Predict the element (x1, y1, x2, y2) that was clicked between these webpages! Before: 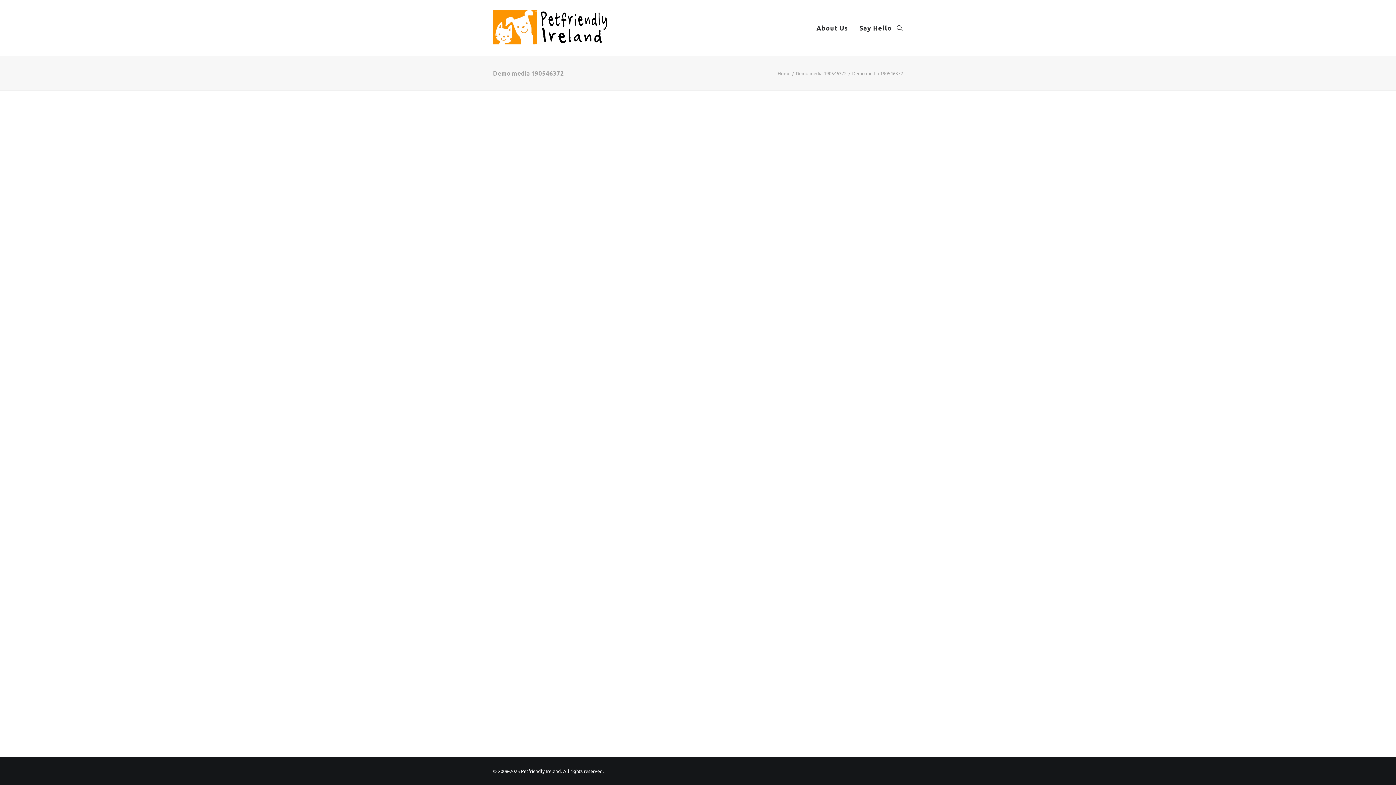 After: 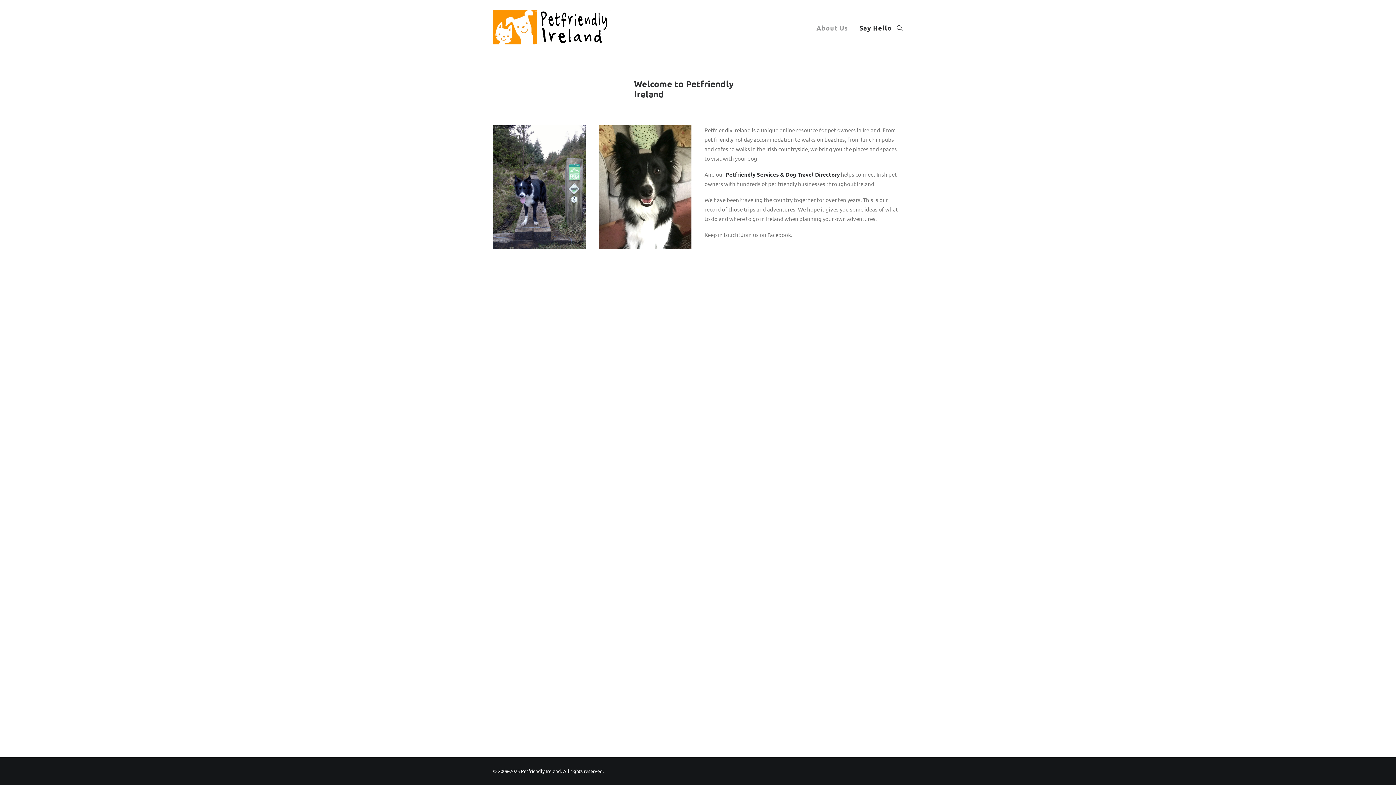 Action: label: About Us bbox: (811, 0, 853, 56)